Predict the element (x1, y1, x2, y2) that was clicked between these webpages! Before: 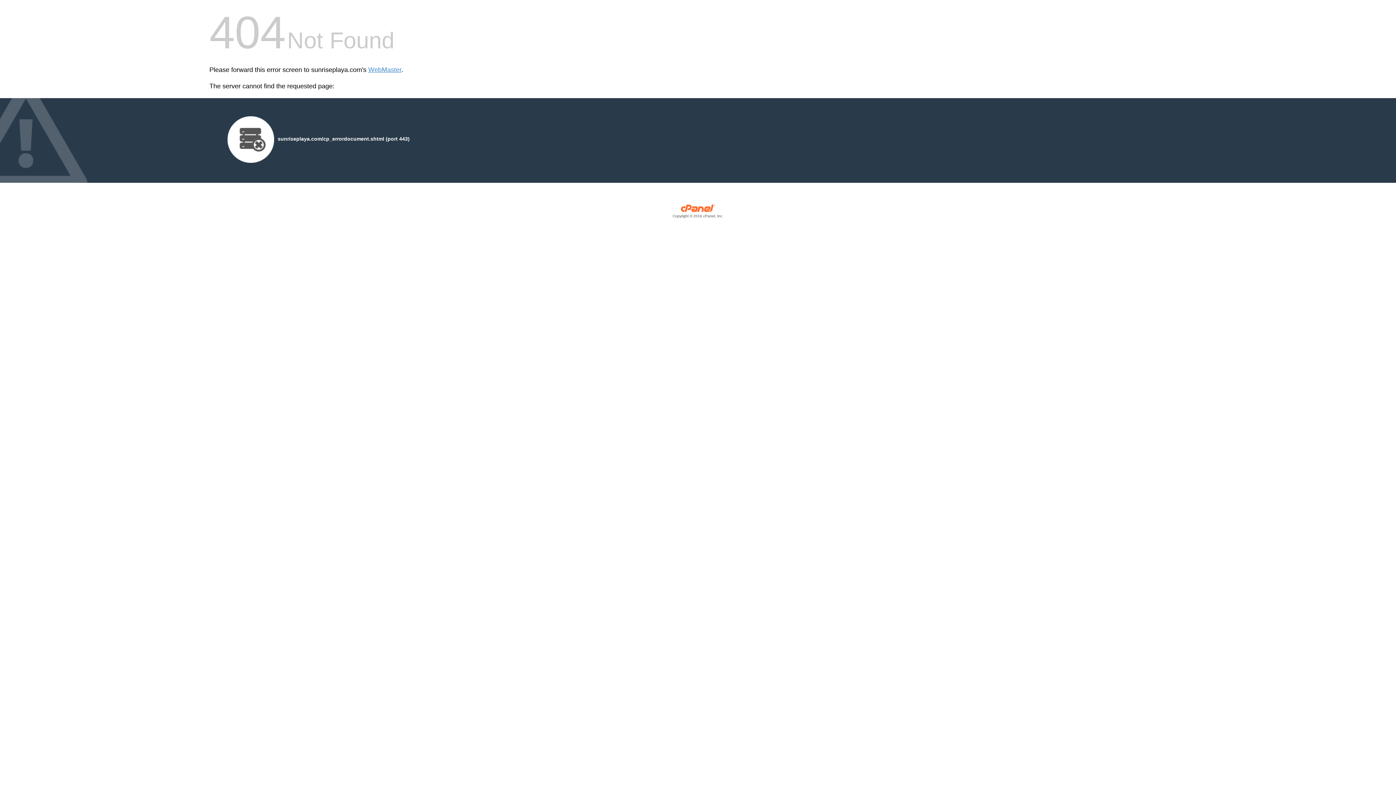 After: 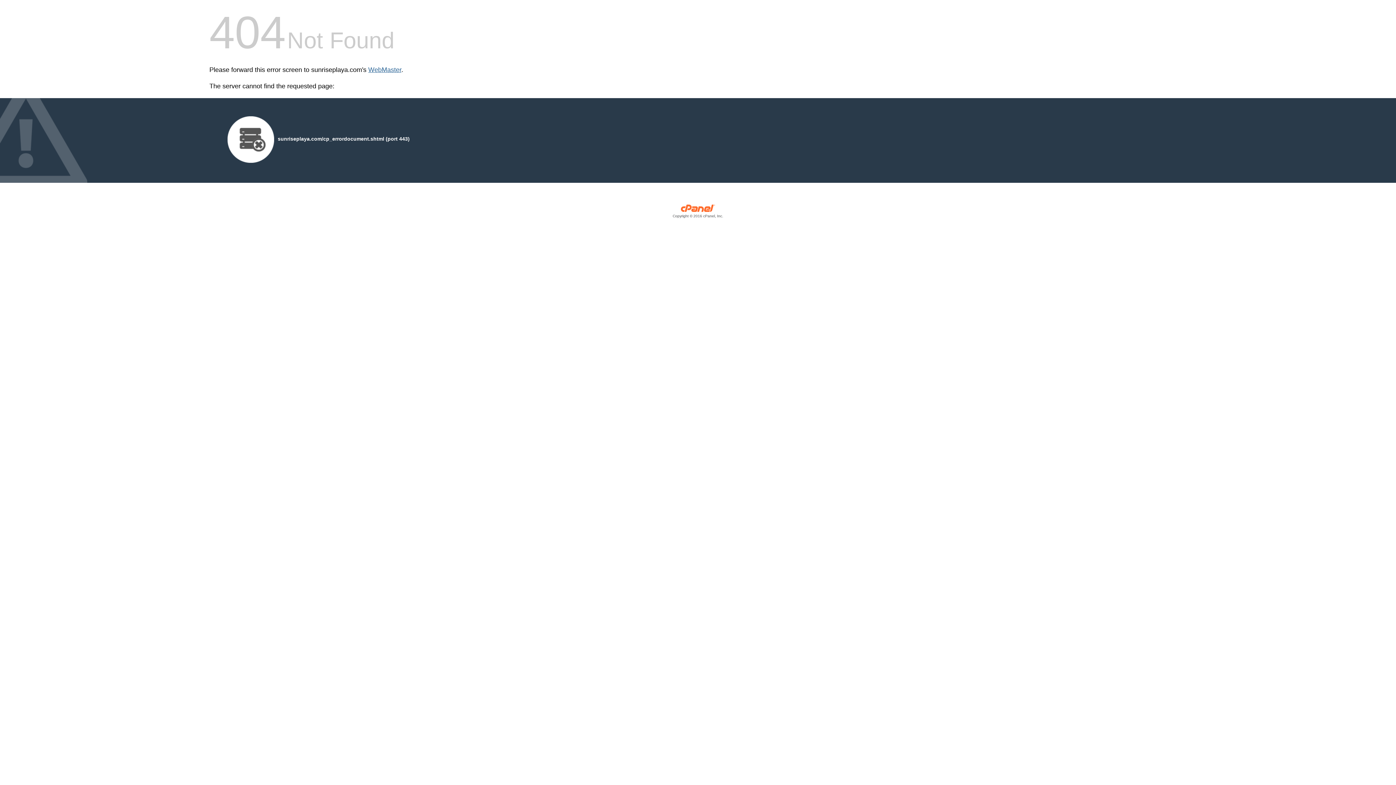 Action: bbox: (368, 66, 401, 73) label: WebMaster